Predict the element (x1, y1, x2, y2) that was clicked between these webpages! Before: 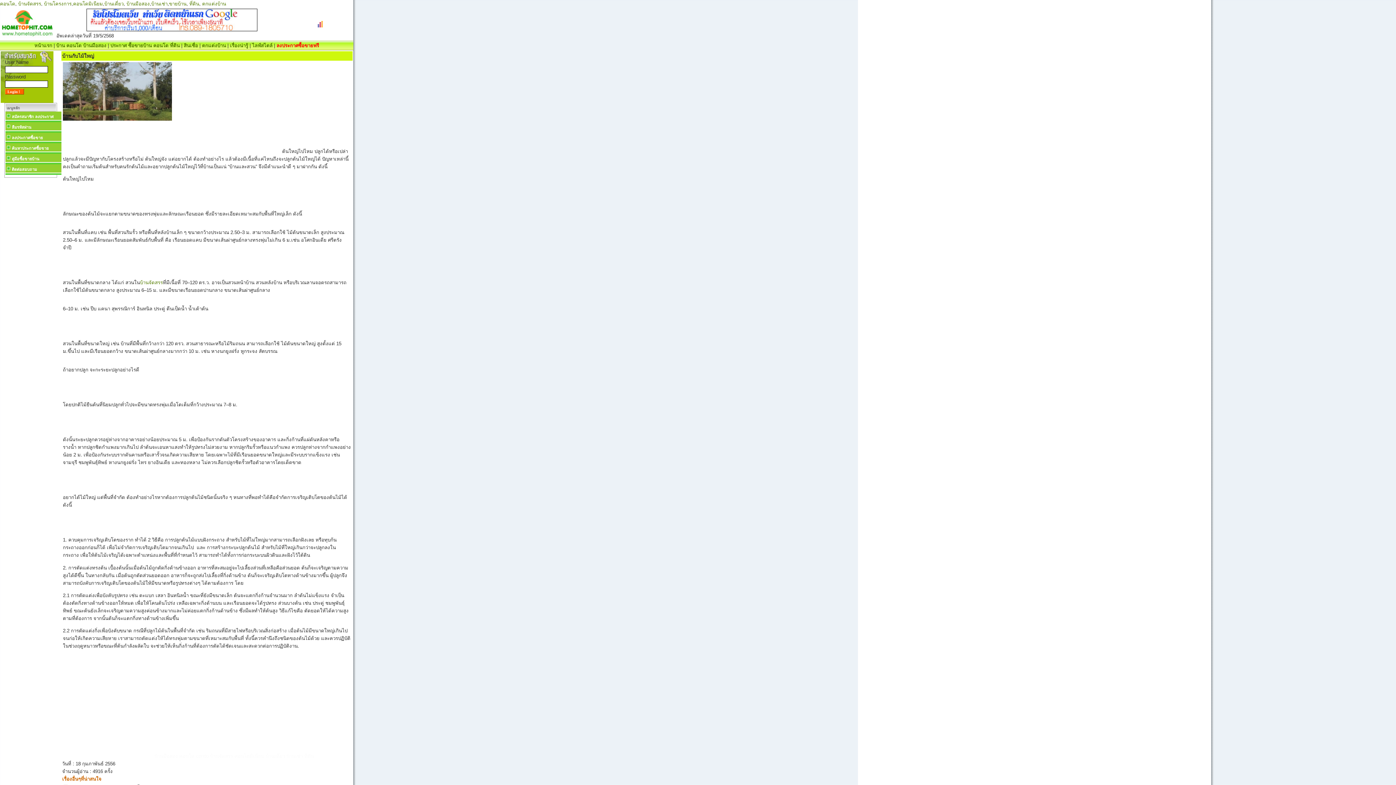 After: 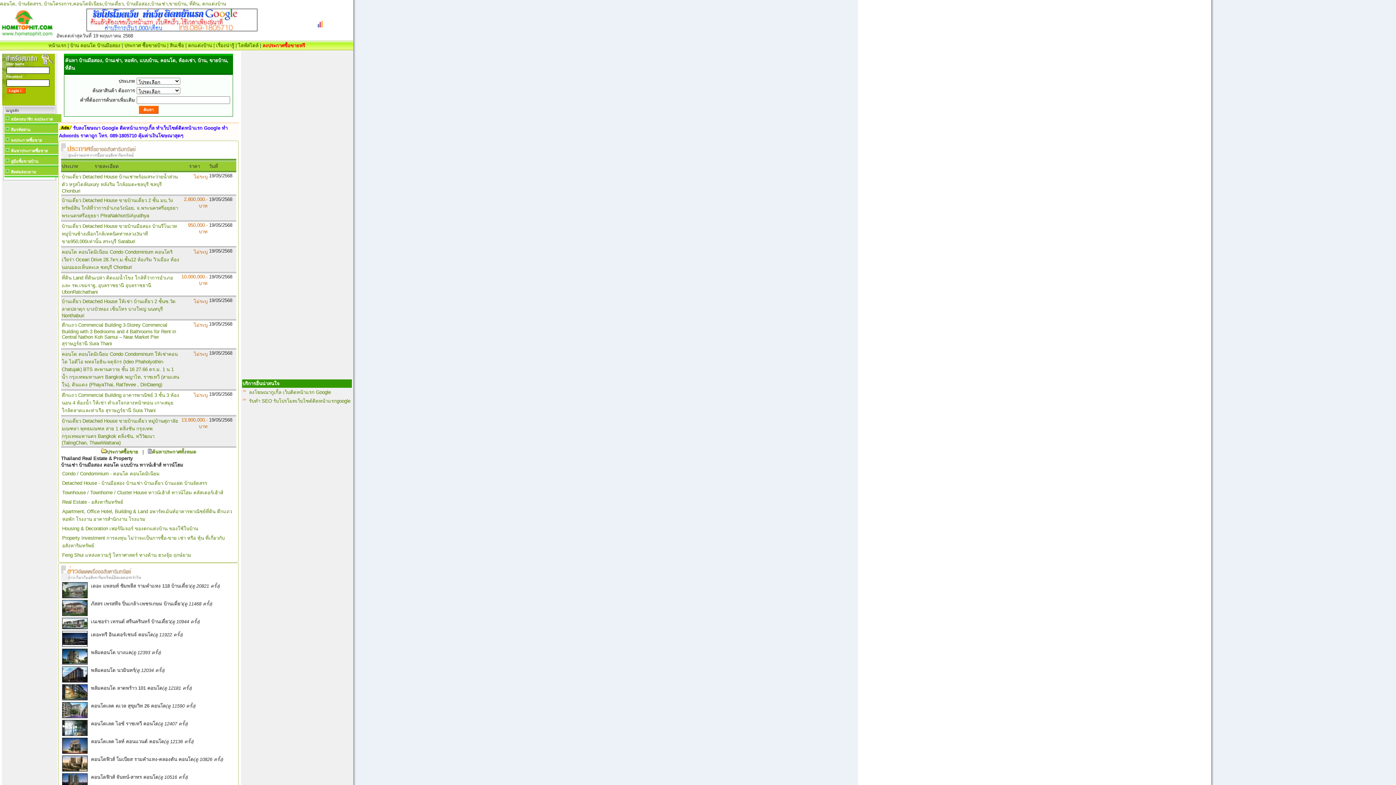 Action: label: หน้าแรก bbox: (34, 42, 52, 48)